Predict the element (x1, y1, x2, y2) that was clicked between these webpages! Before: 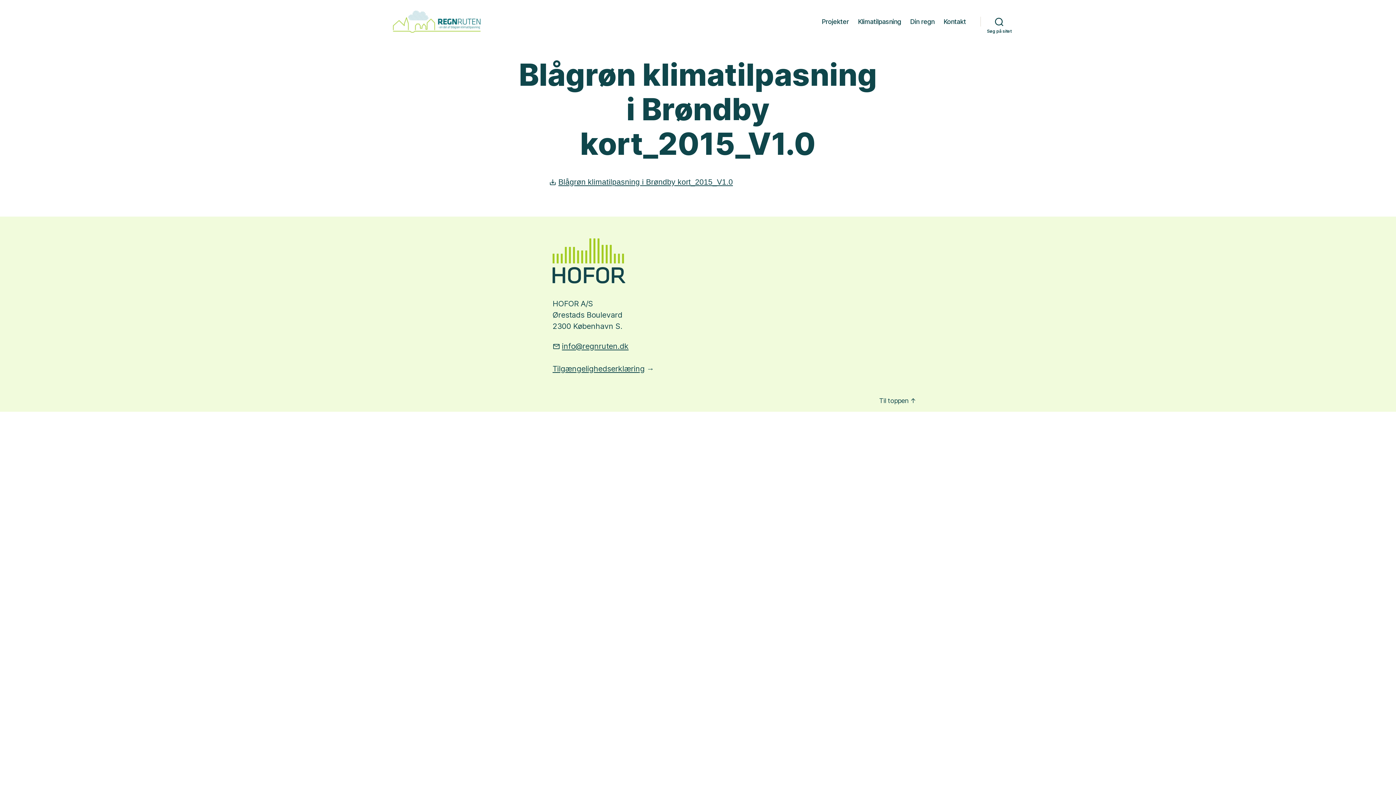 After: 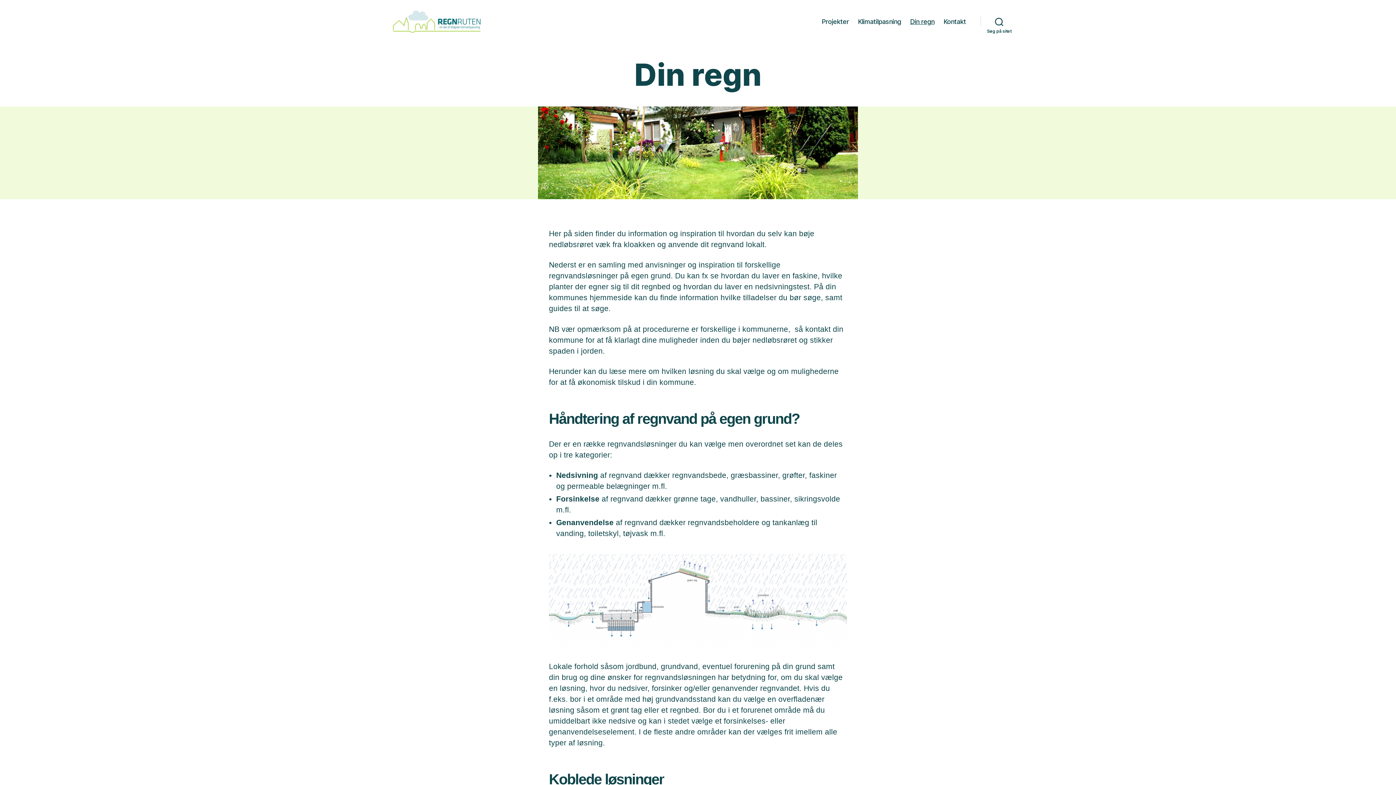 Action: bbox: (910, 17, 934, 25) label: Din regn